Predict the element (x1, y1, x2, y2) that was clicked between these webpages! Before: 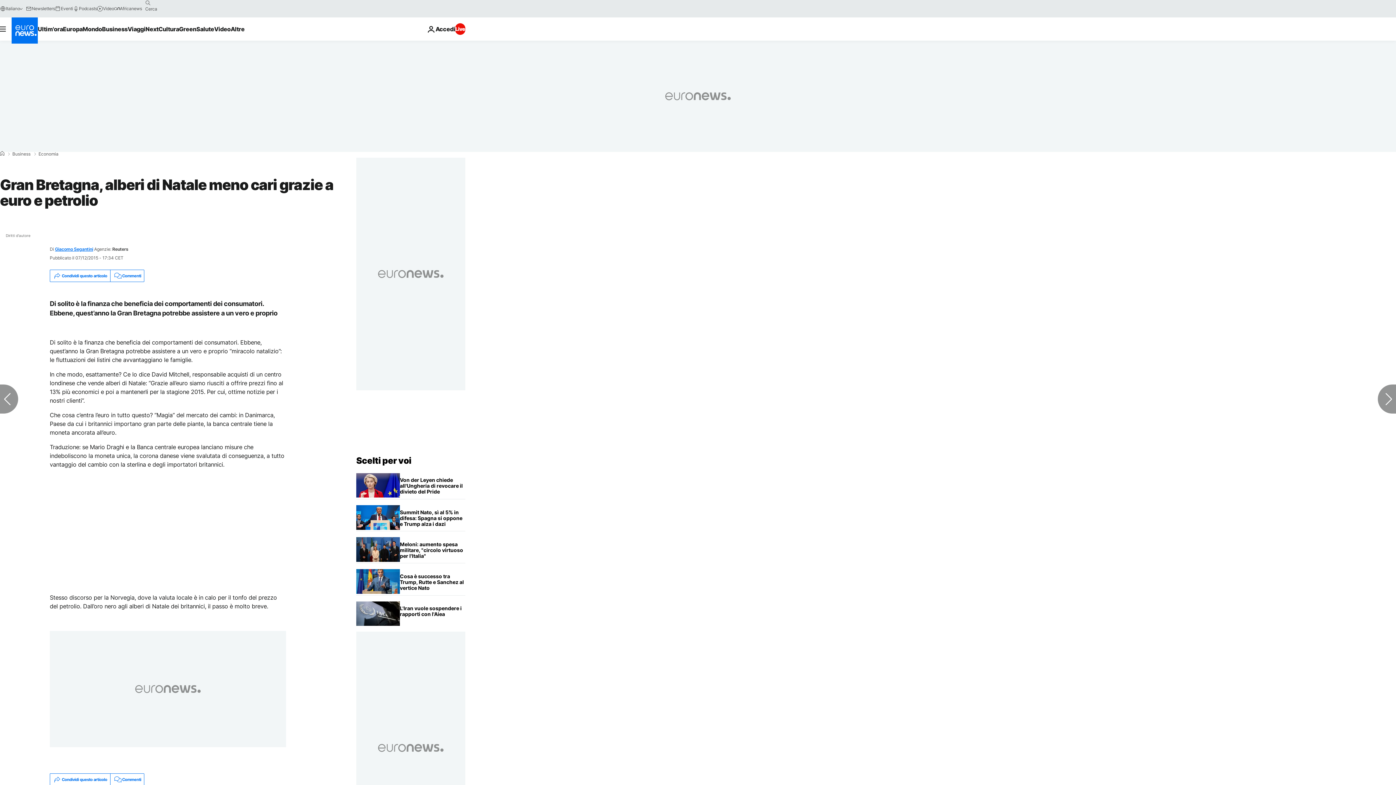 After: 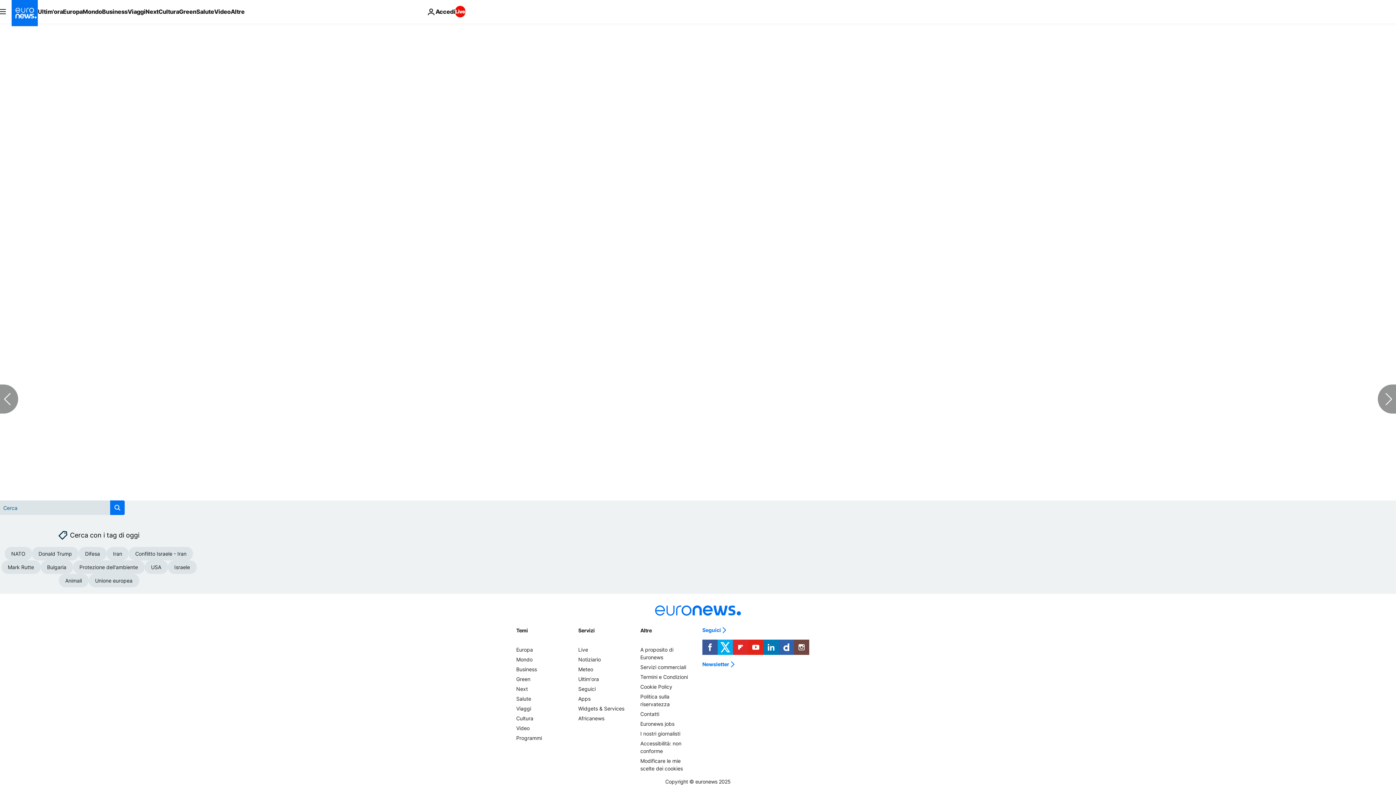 Action: bbox: (110, 270, 144, 281) label: Commenti